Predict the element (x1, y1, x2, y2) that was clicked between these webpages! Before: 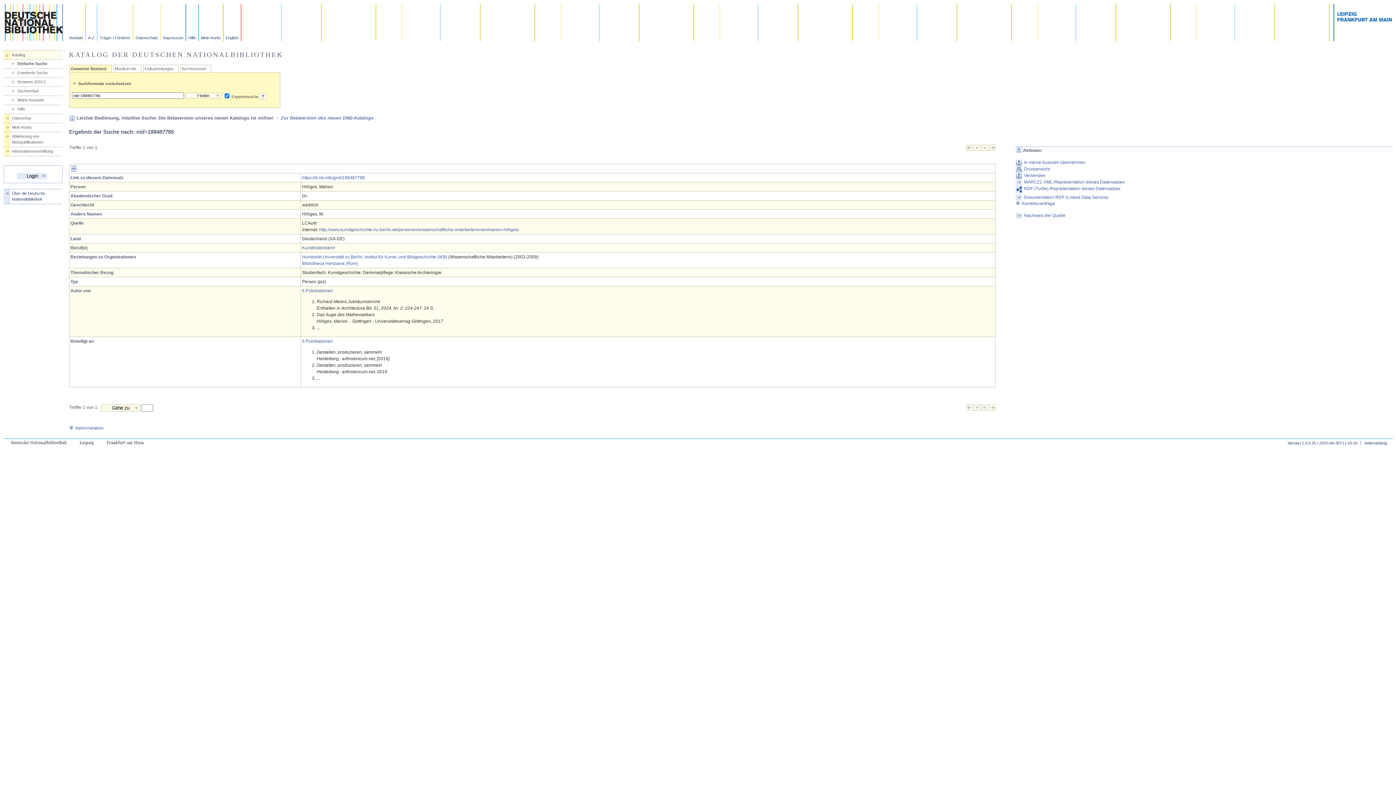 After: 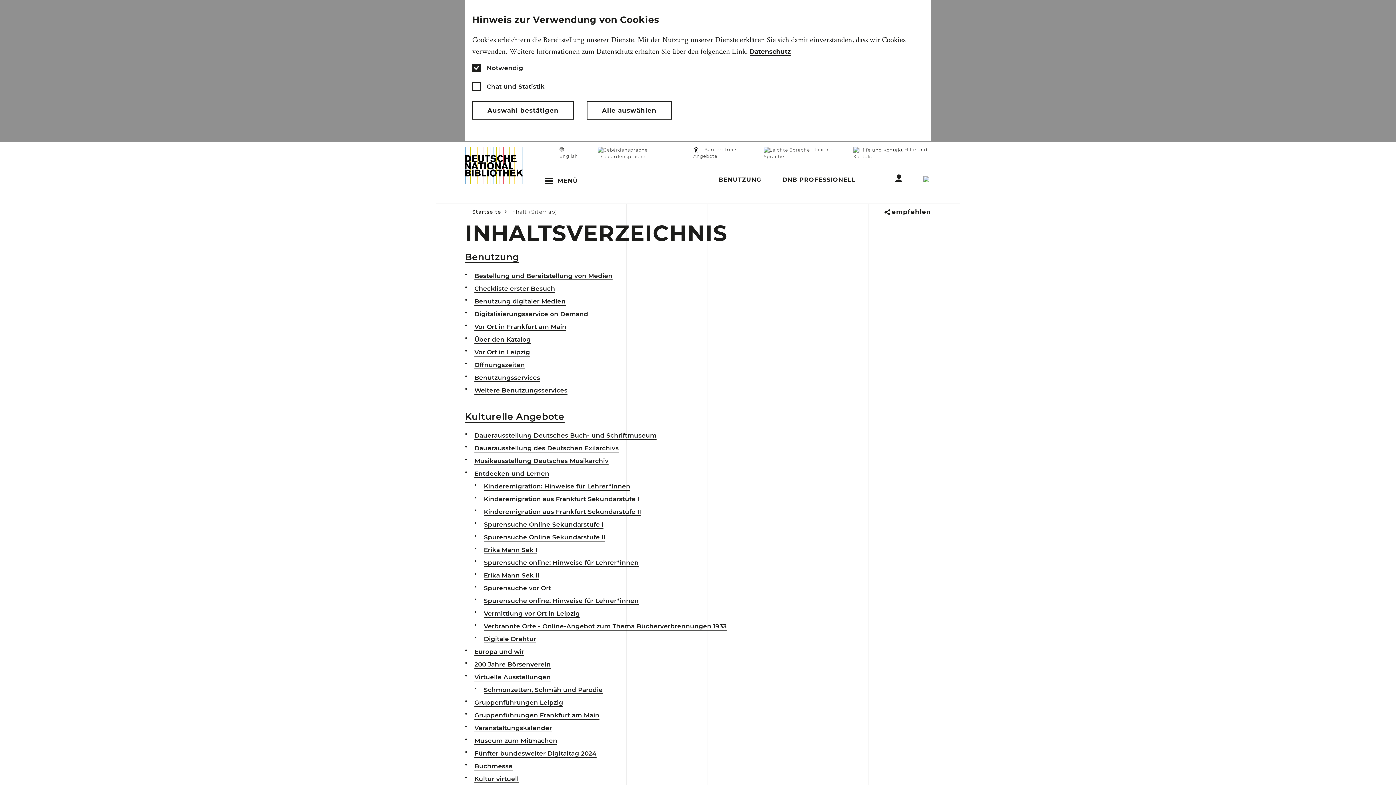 Action: bbox: (85, 4, 97, 41) label: A-Z